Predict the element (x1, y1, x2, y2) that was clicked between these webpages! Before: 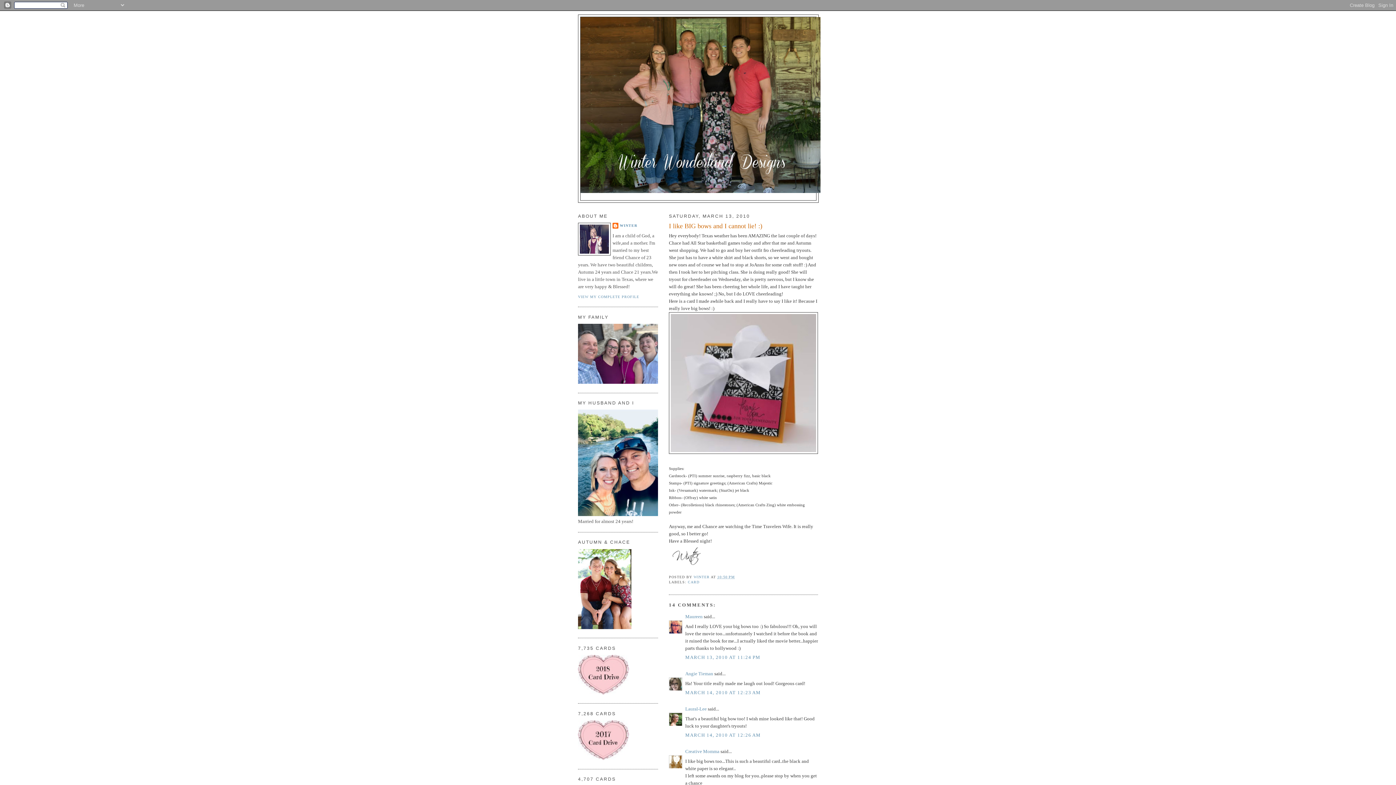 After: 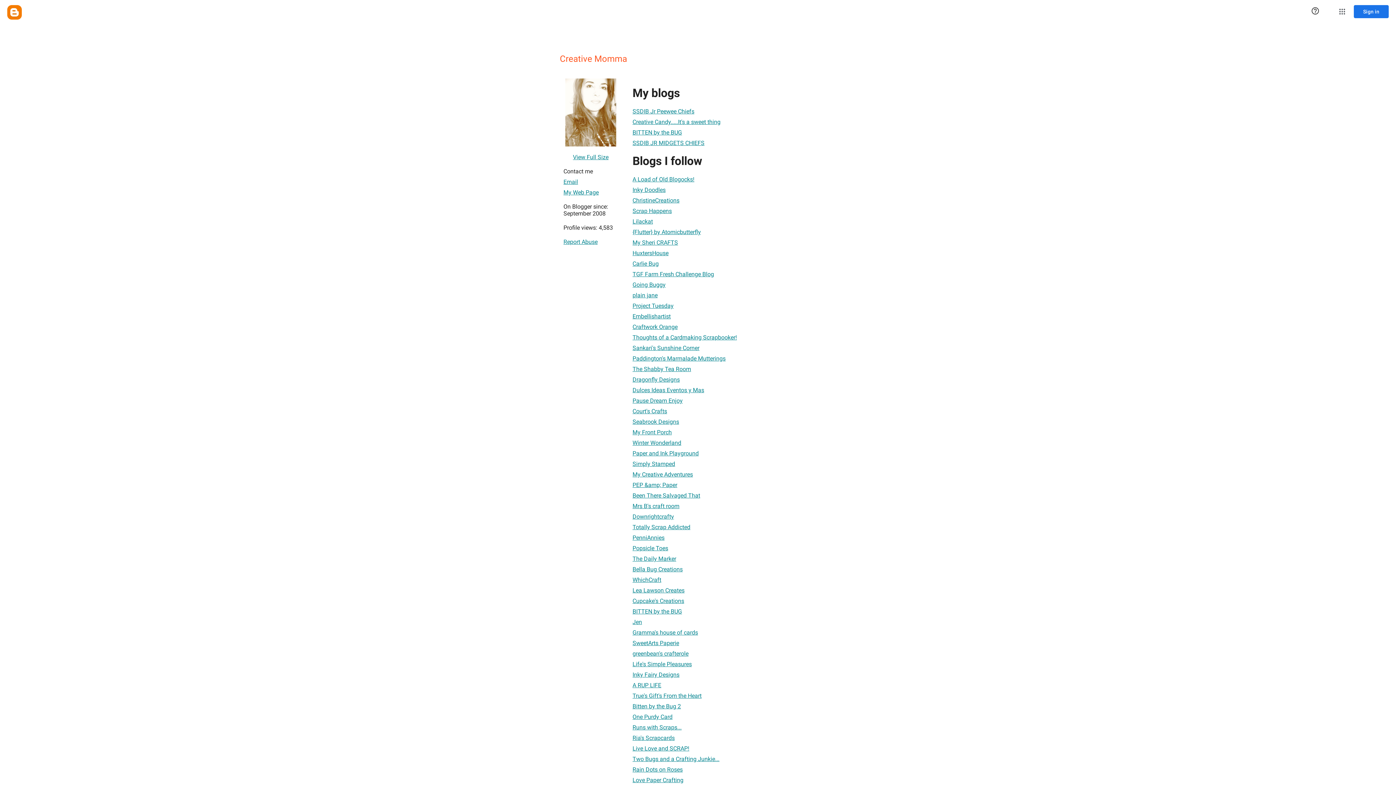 Action: bbox: (685, 749, 719, 754) label: Creative Momma